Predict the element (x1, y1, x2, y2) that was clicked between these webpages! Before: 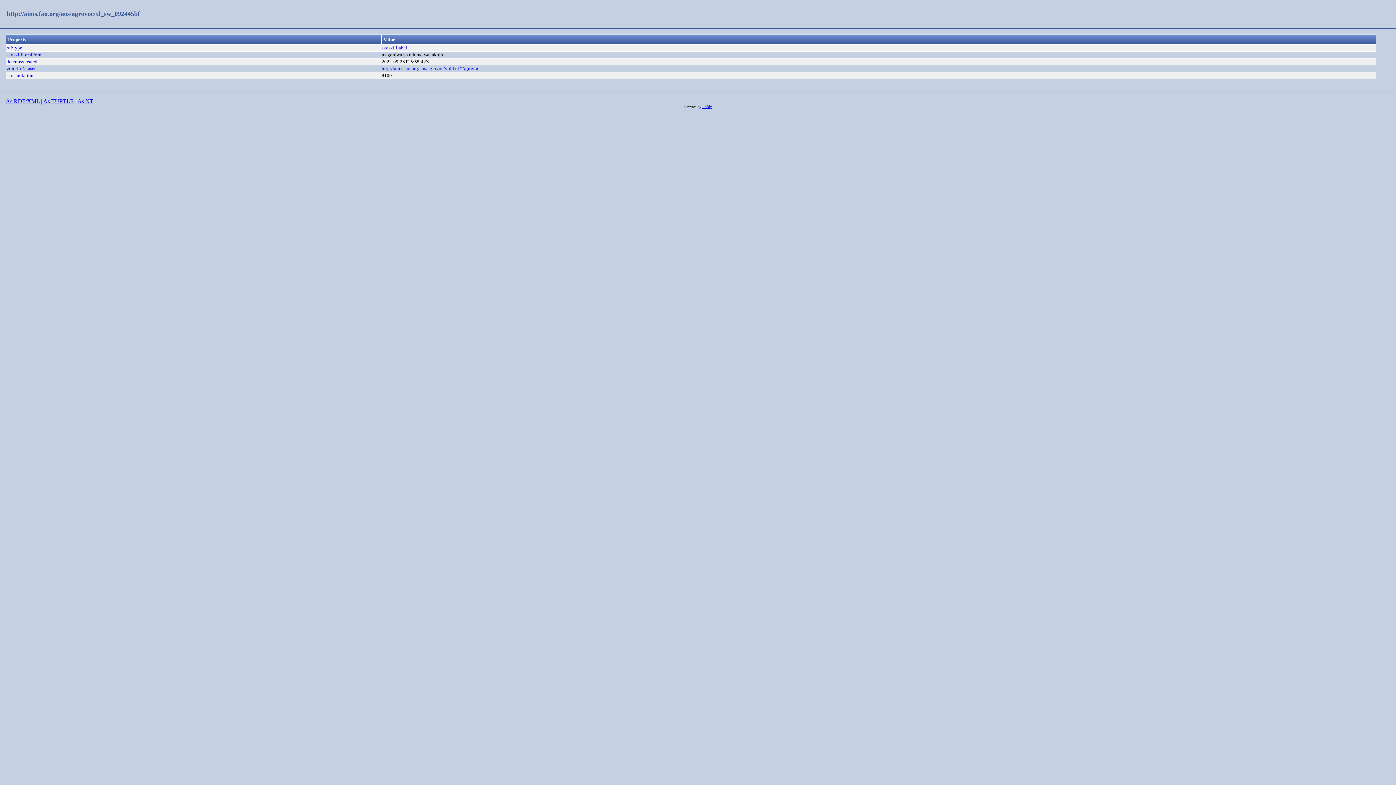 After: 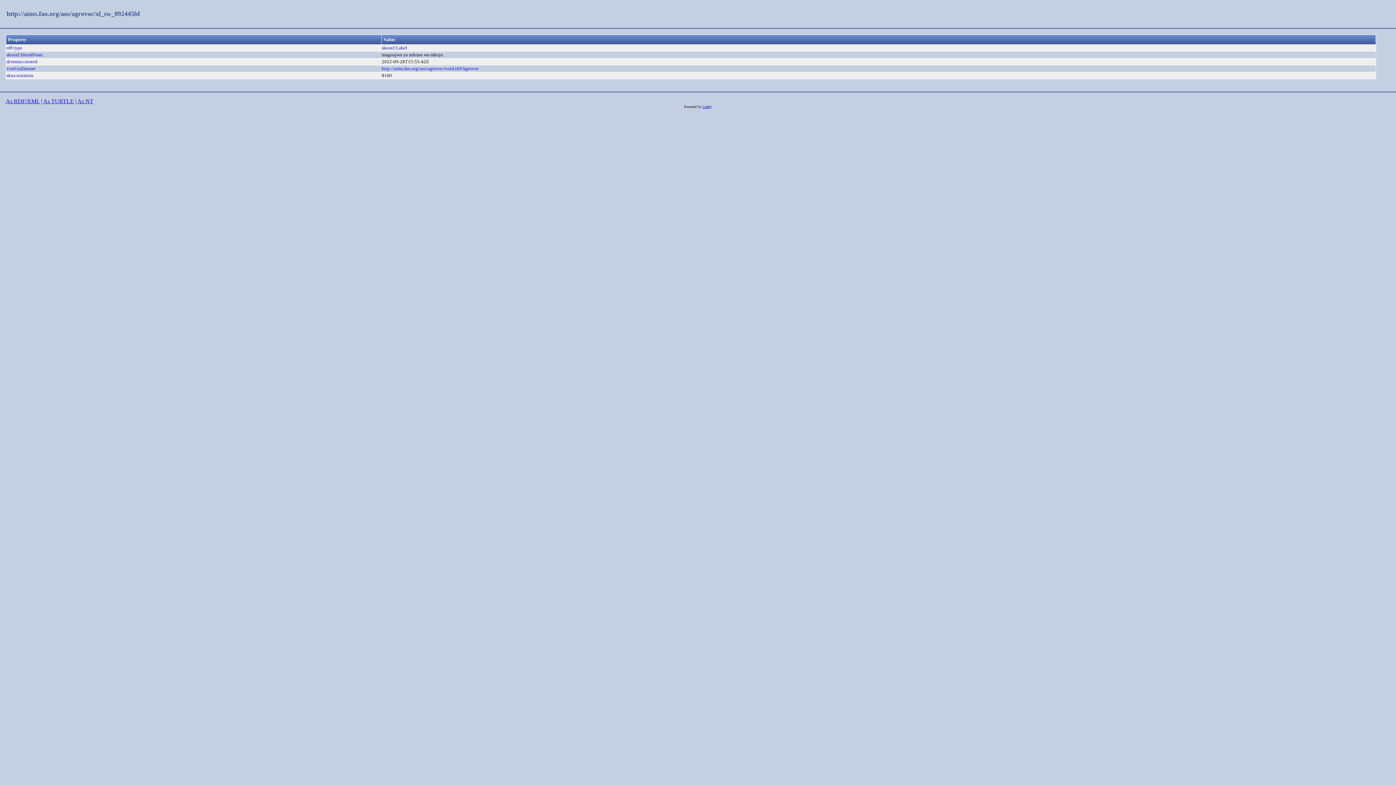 Action: label: http://aims.fao.org/aos/agrovoc/xl_sw_092445bf bbox: (6, 10, 140, 17)